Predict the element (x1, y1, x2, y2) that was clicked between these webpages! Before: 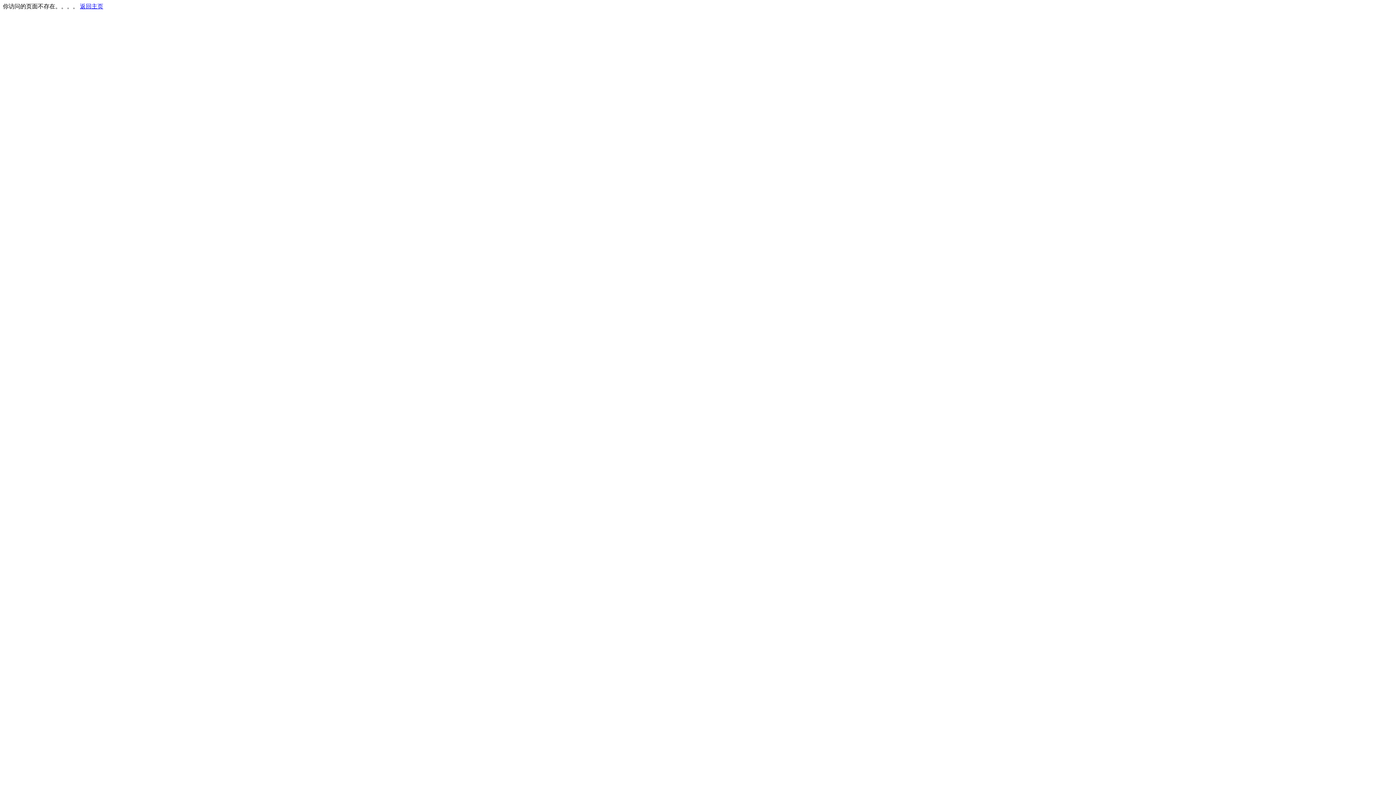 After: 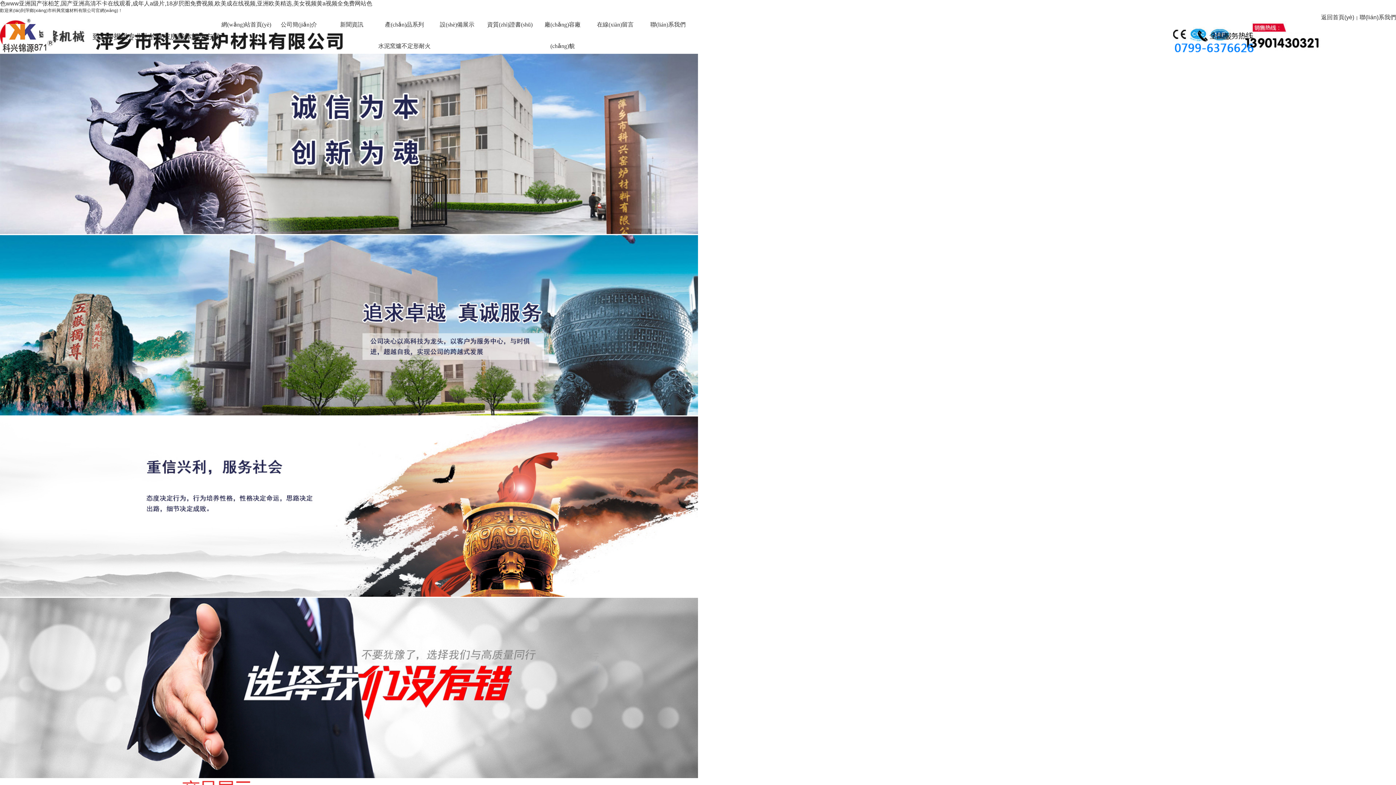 Action: label: 返回主页 bbox: (80, 3, 103, 9)